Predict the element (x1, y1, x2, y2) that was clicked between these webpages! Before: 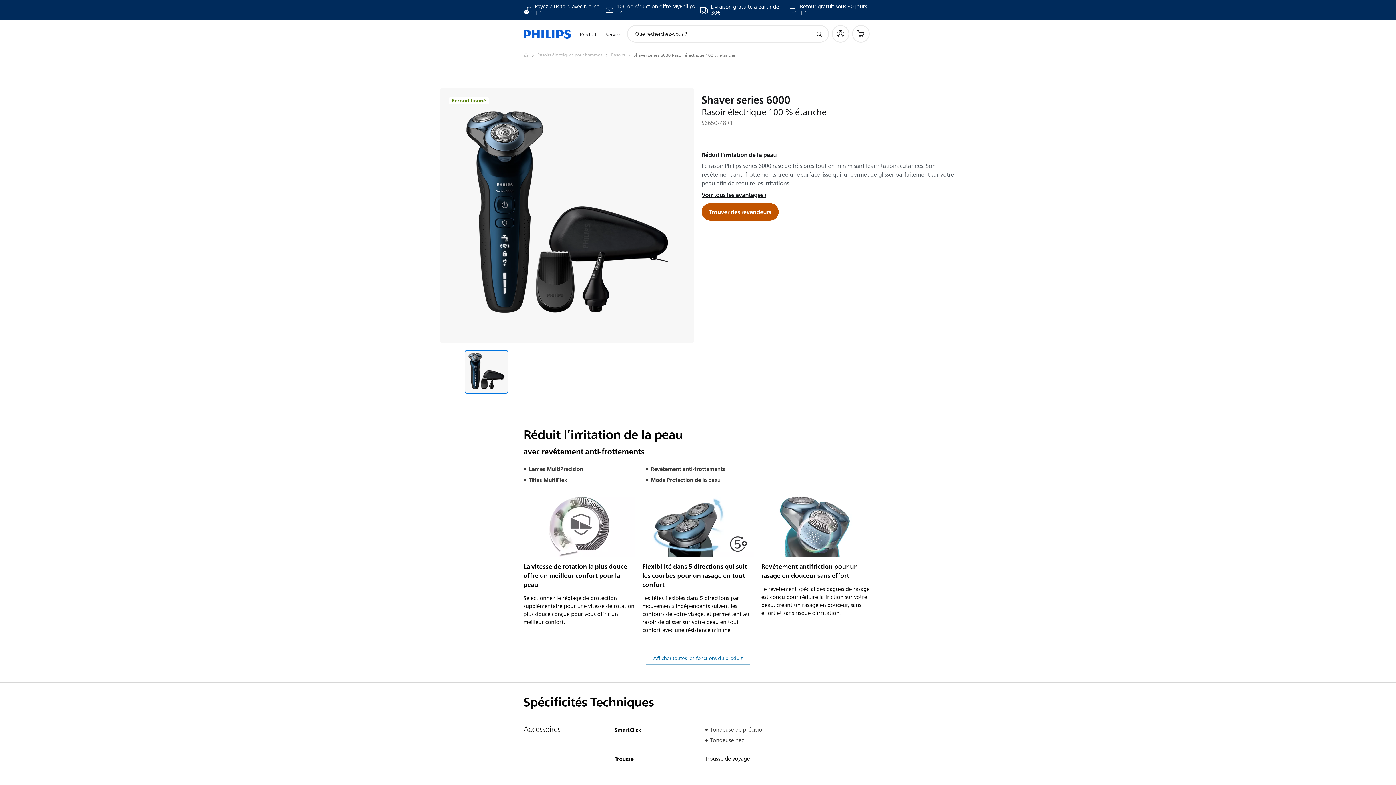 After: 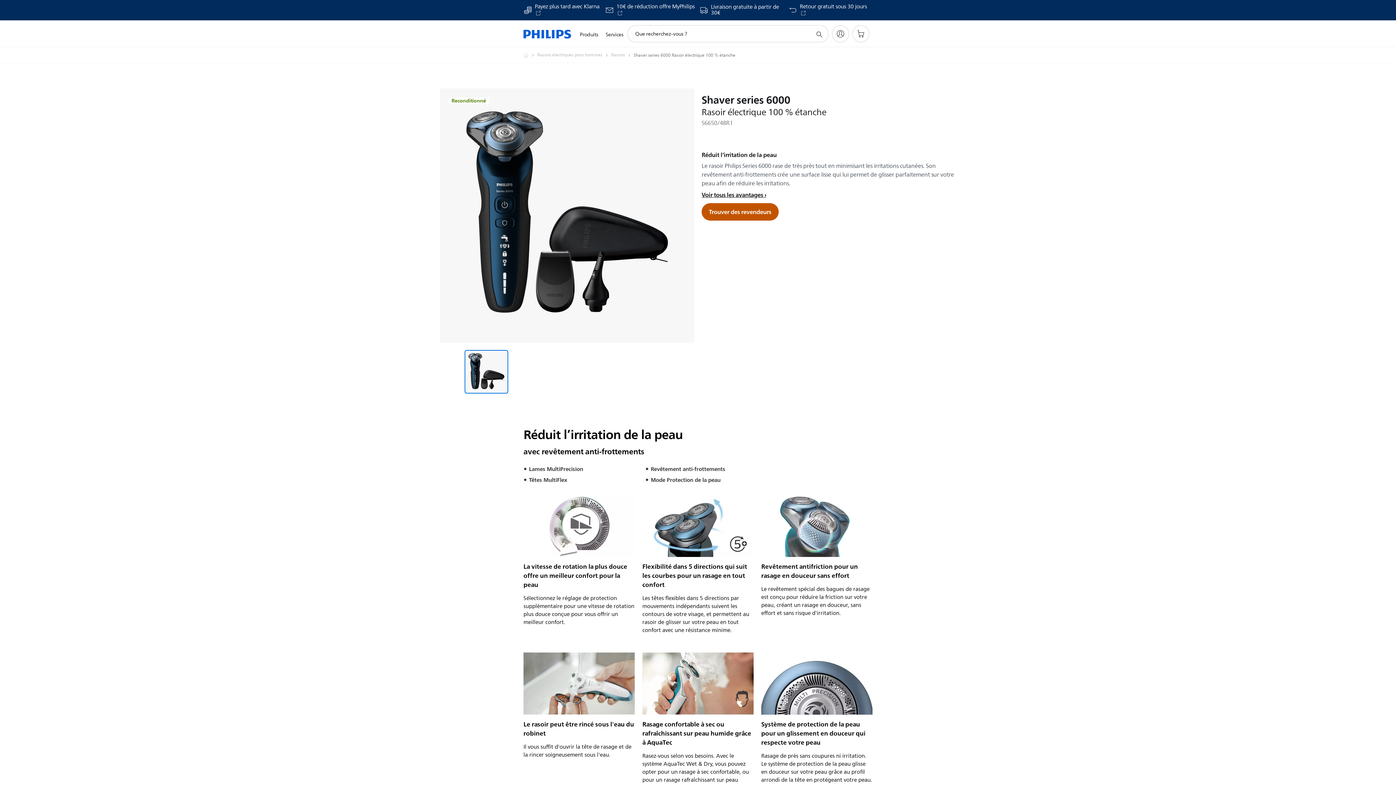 Action: label: Afficher toutes les fonctions du produit bbox: (645, 652, 750, 664)